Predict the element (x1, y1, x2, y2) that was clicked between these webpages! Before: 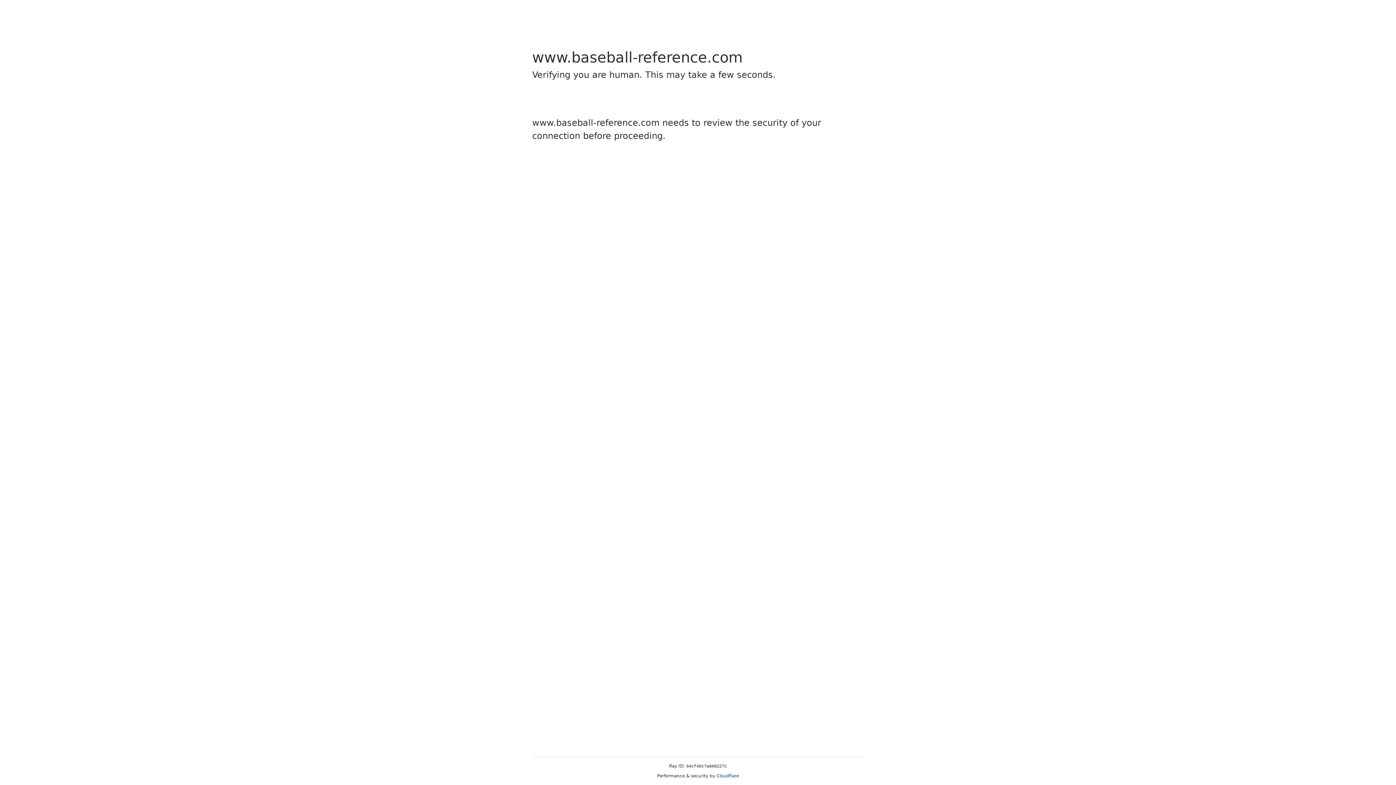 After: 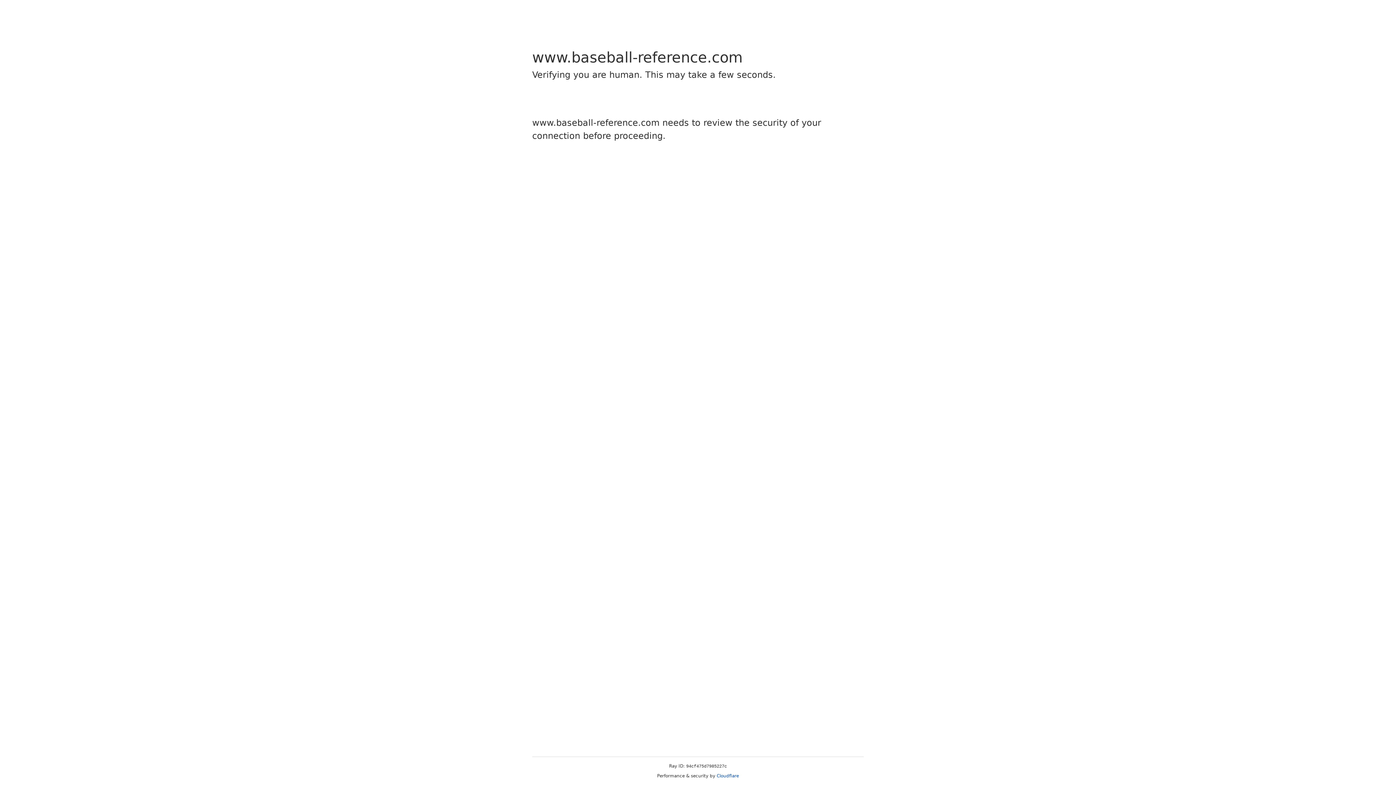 Action: label: Cloudflare bbox: (716, 773, 739, 778)